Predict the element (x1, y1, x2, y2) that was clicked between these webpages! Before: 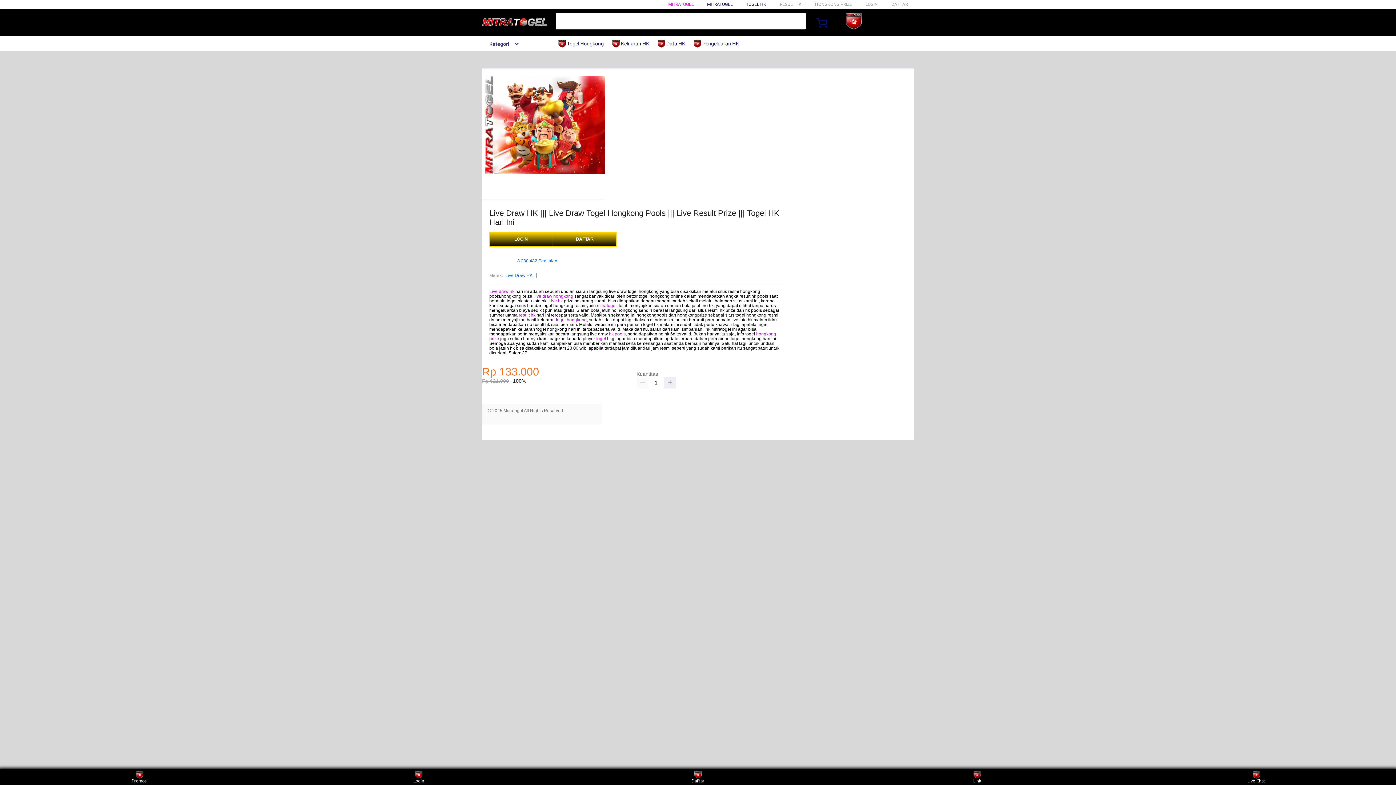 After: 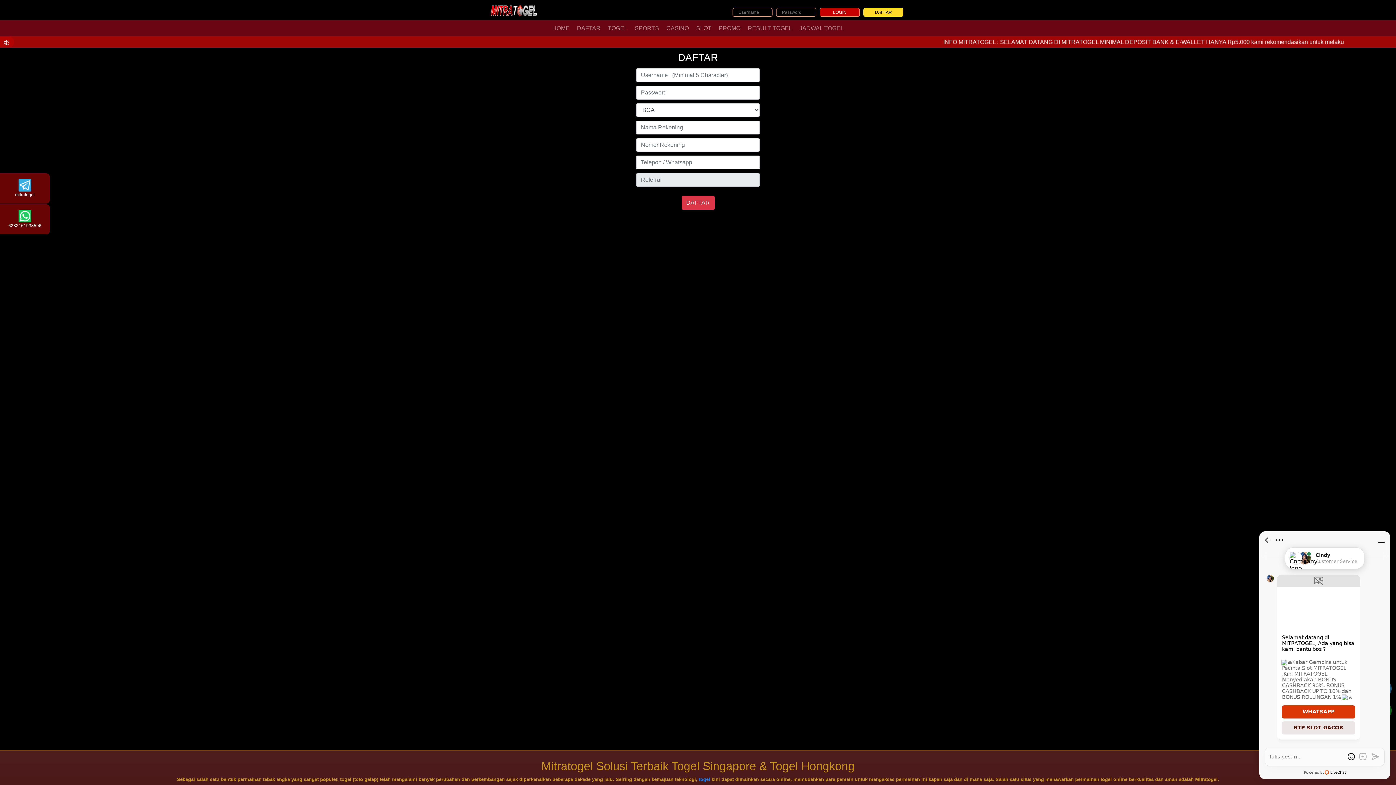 Action: label: DAFTAR bbox: (891, 1, 908, 6)